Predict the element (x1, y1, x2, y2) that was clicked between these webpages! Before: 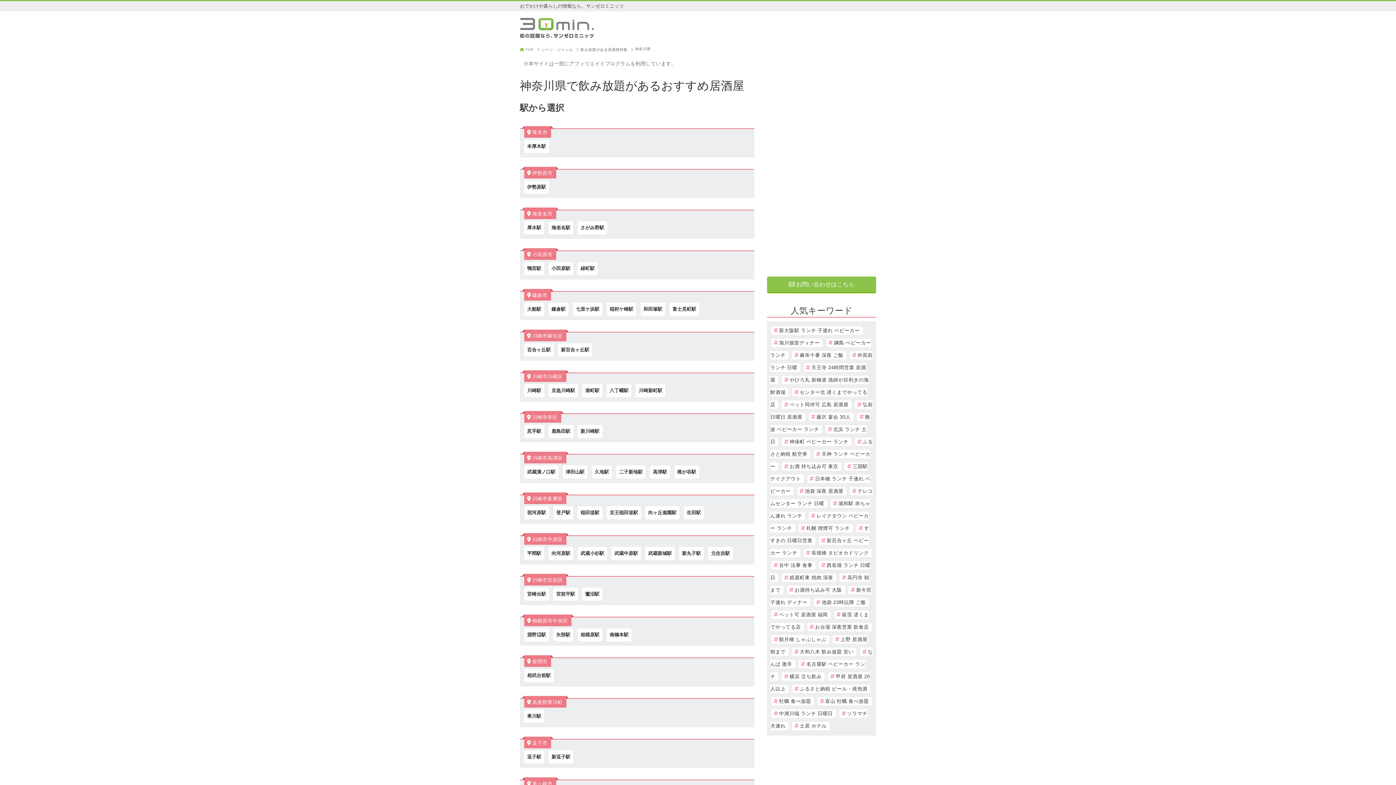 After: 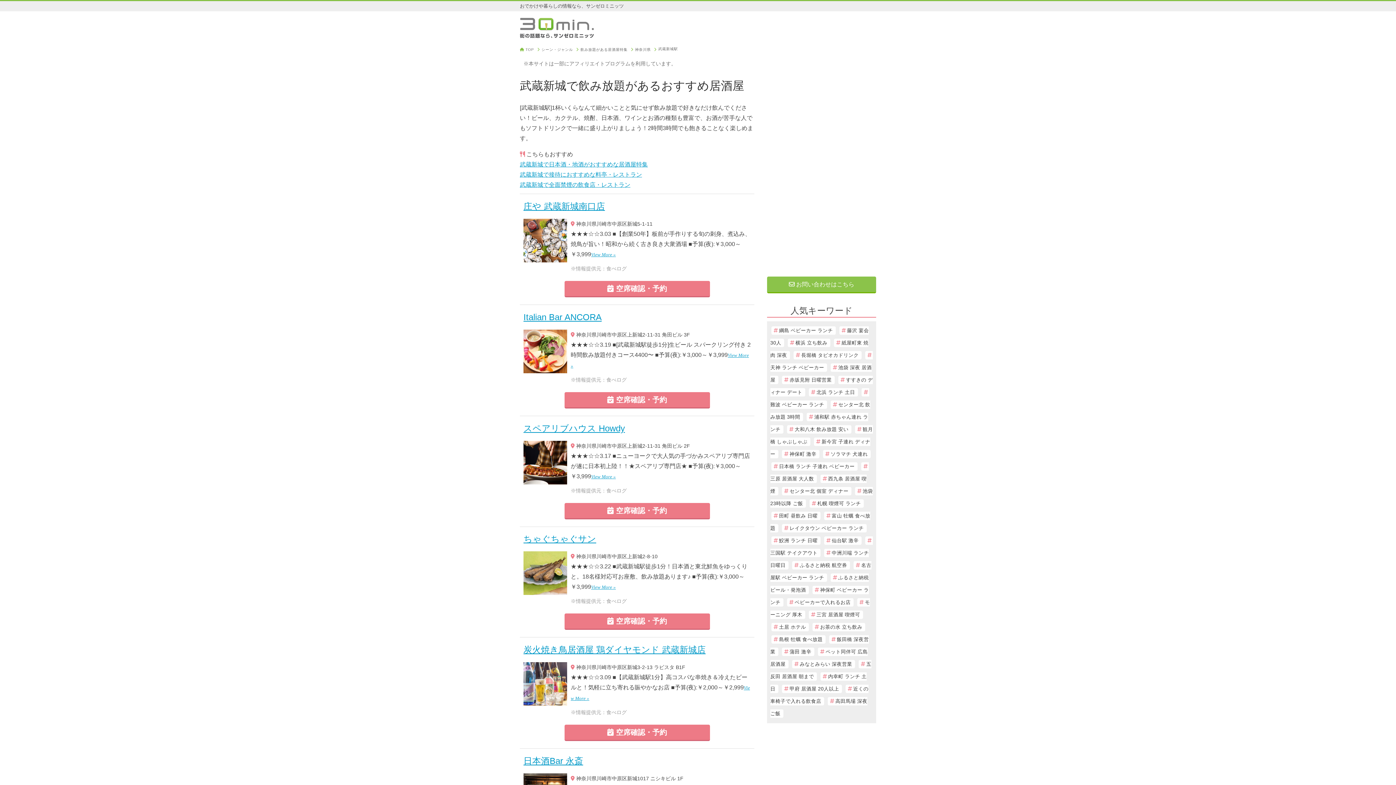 Action: bbox: (645, 547, 674, 560) label: 武蔵新城駅